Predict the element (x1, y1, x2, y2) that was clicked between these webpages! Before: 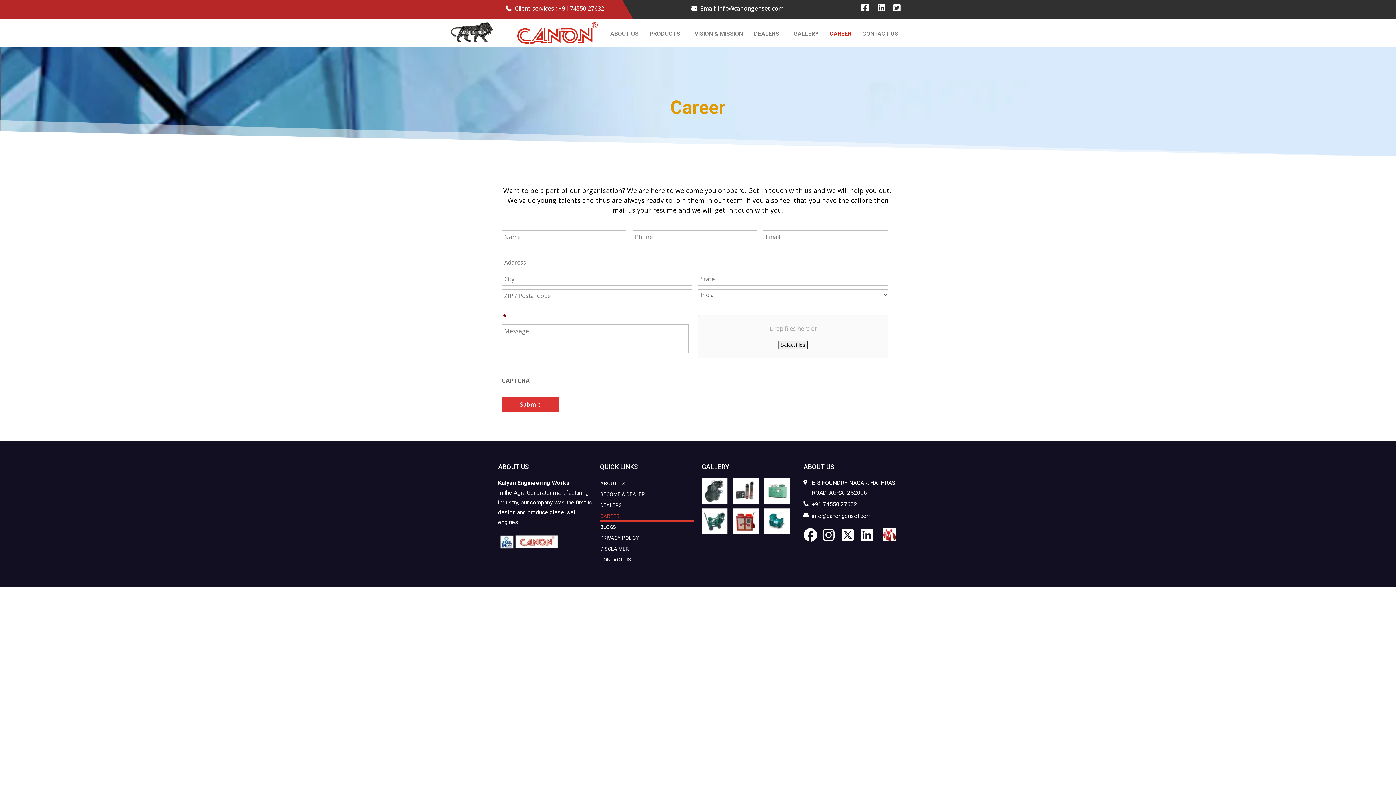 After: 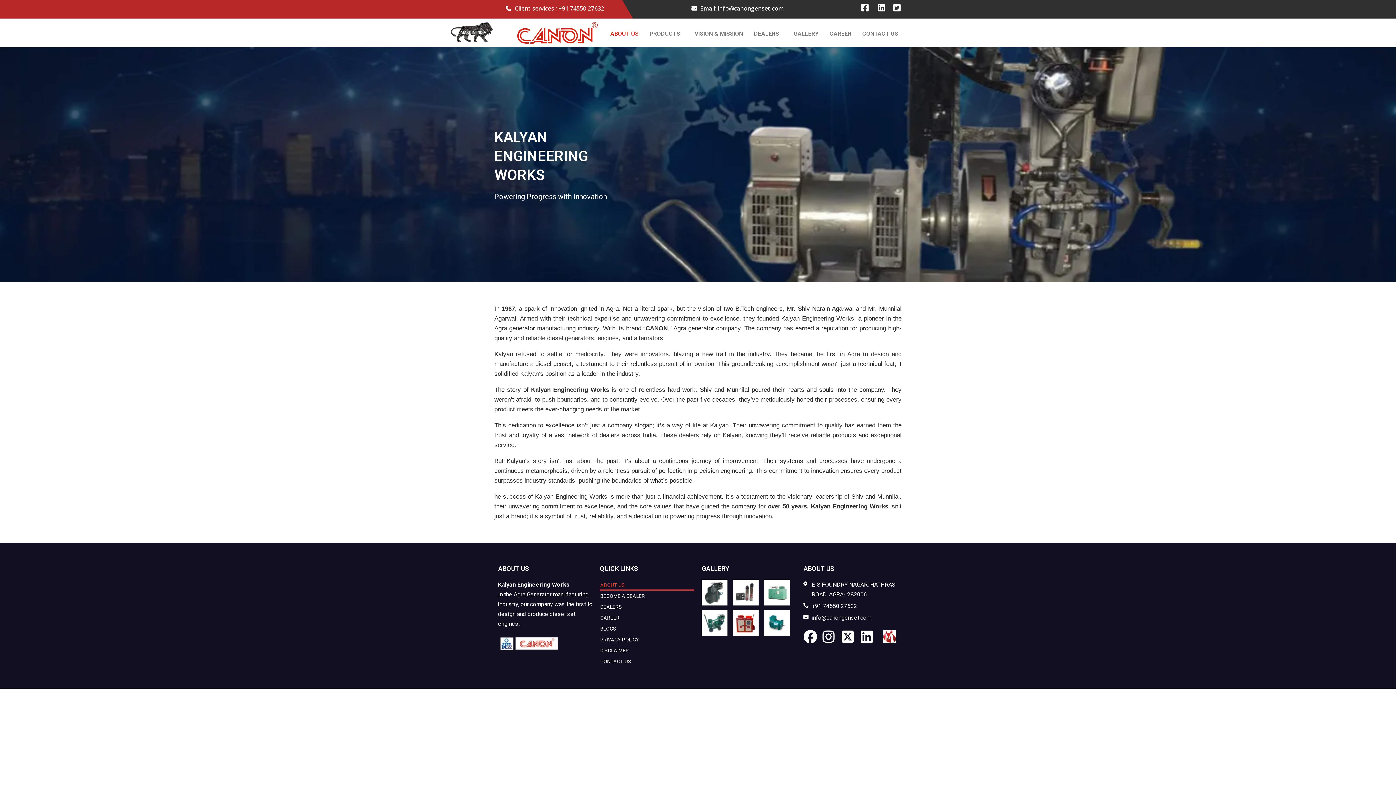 Action: label: ABOUT US bbox: (605, 25, 644, 42)